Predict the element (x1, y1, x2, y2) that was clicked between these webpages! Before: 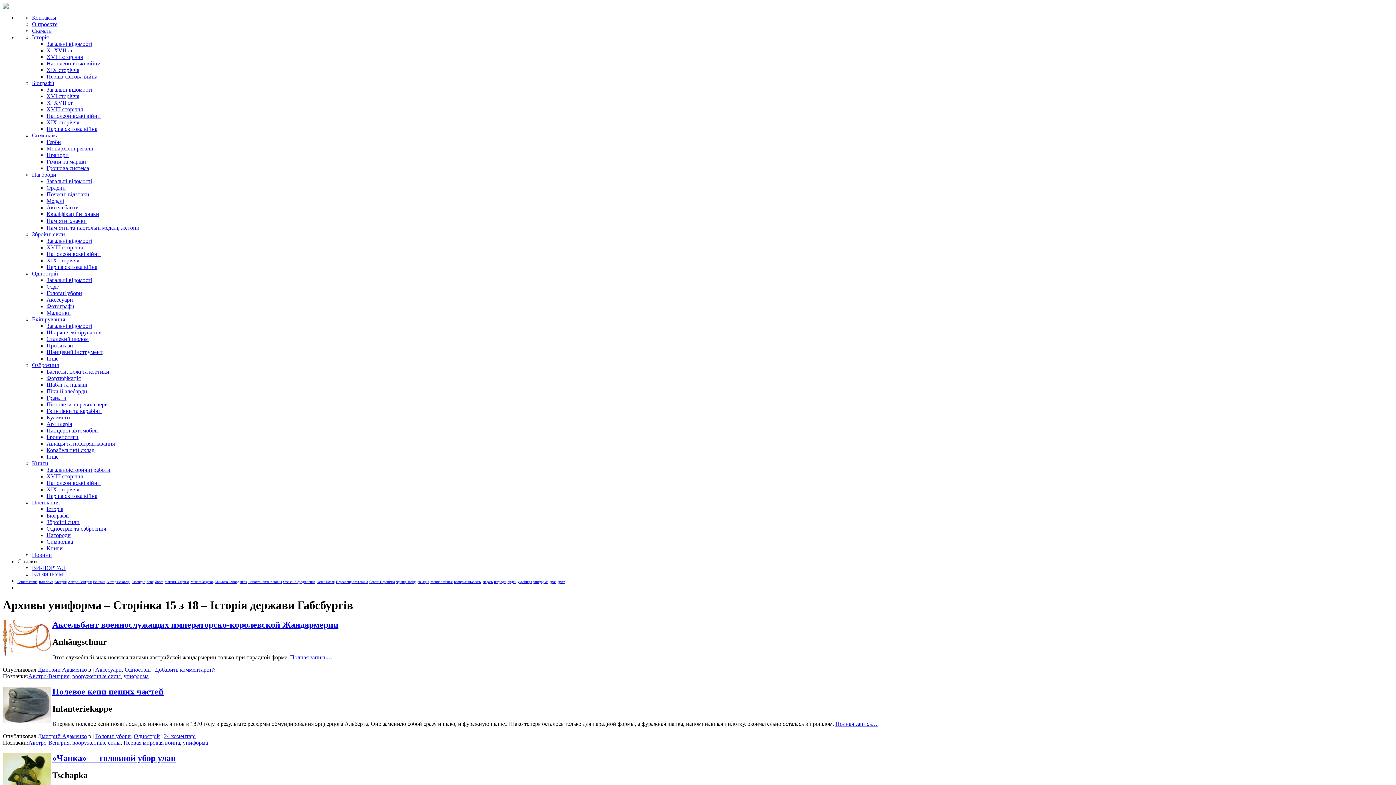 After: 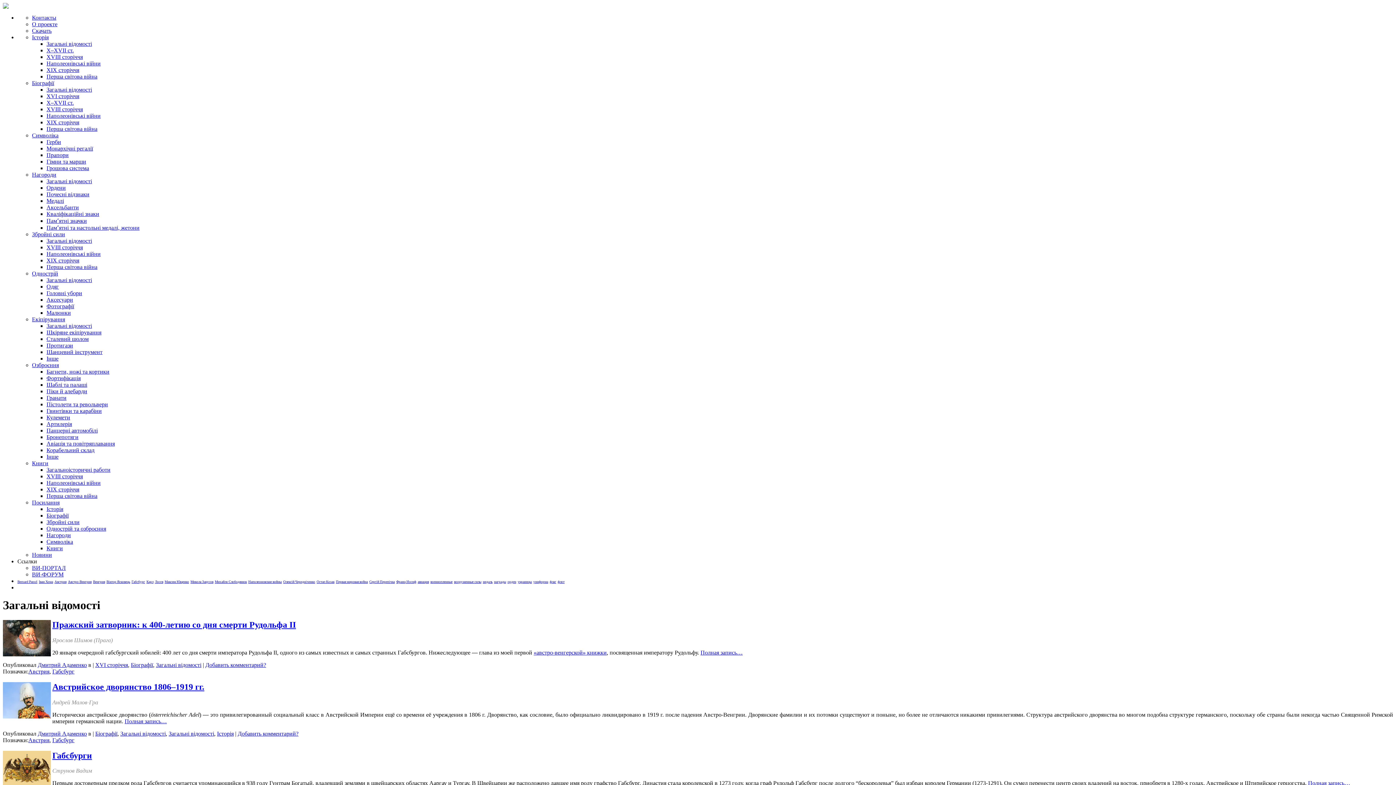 Action: bbox: (46, 86, 92, 92) label: Загальні відомості